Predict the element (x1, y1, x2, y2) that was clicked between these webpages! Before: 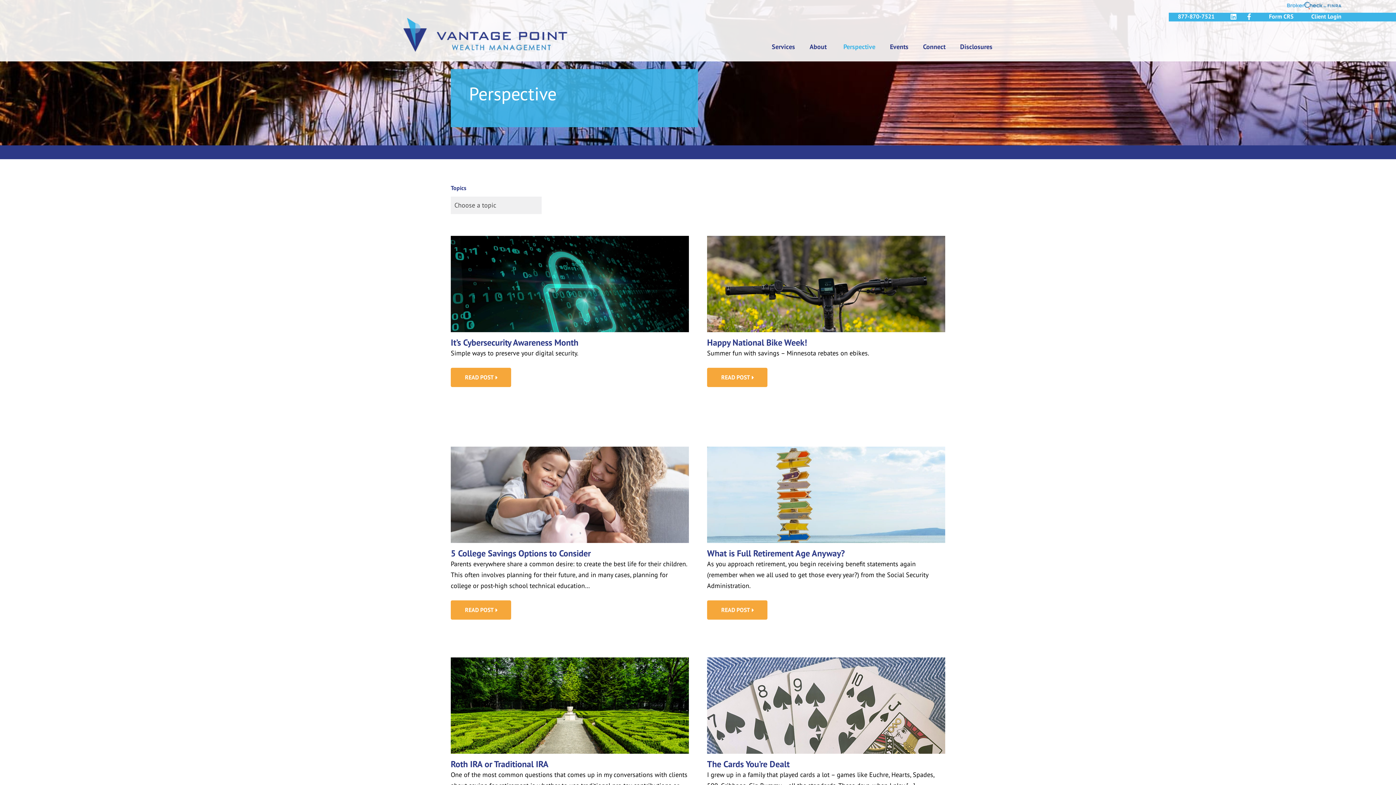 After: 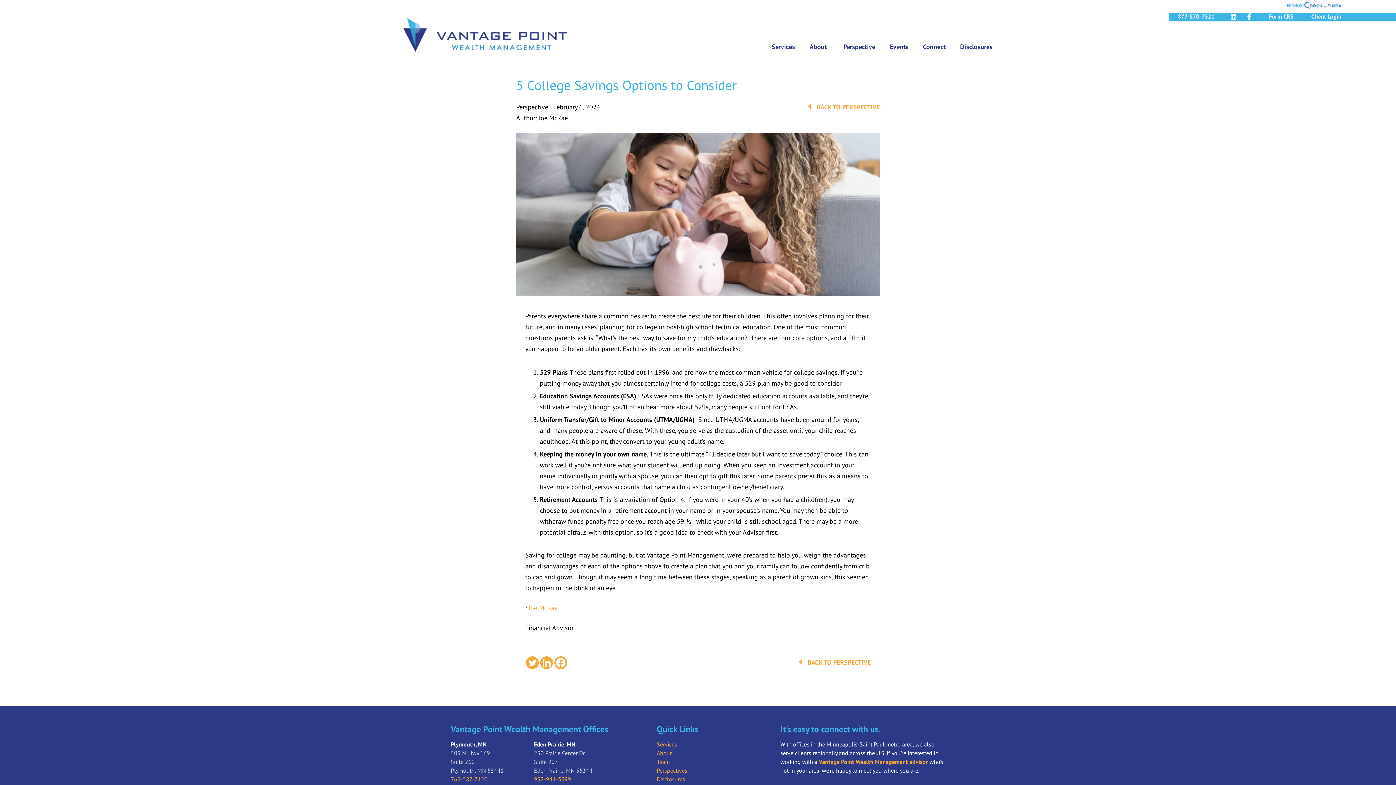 Action: bbox: (450, 446, 689, 591) label: 5 College Savings Options to Consider

Parents everywhere share a common desire: to create the best life for their children. This often involves planning for their future, and in many cases, planning for college or post-high school technical education…